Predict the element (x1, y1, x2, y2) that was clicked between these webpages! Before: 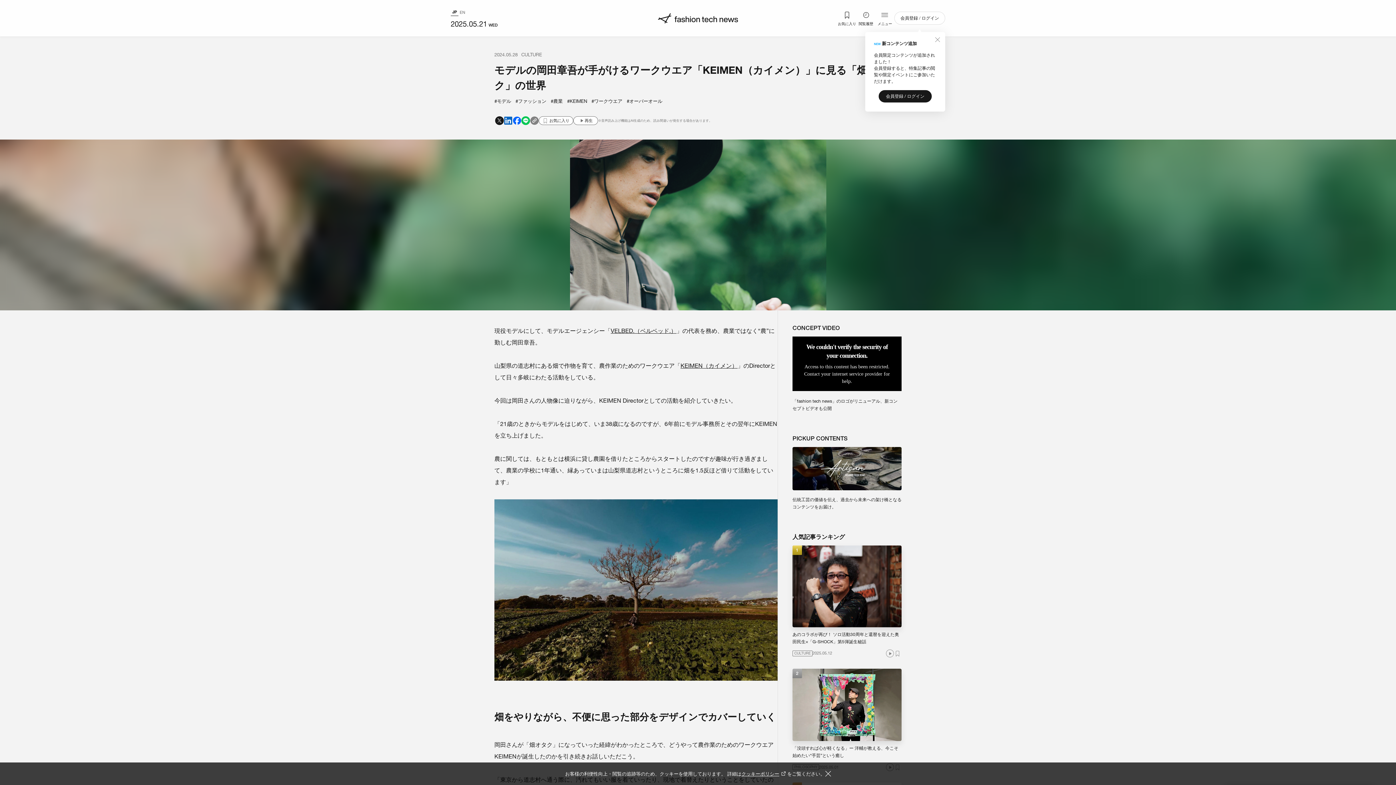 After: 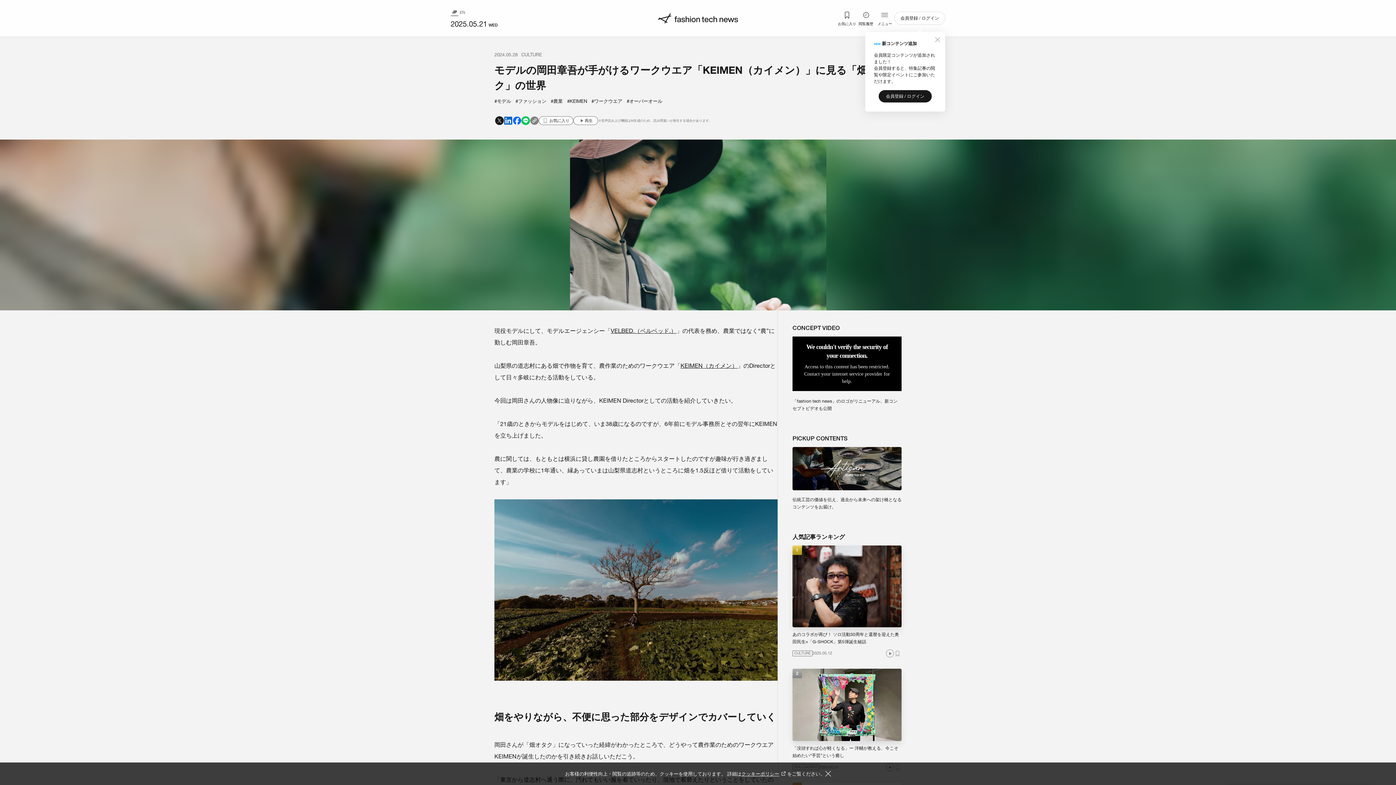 Action: bbox: (610, 327, 678, 333) label: VELBED.（ベルベッド.）